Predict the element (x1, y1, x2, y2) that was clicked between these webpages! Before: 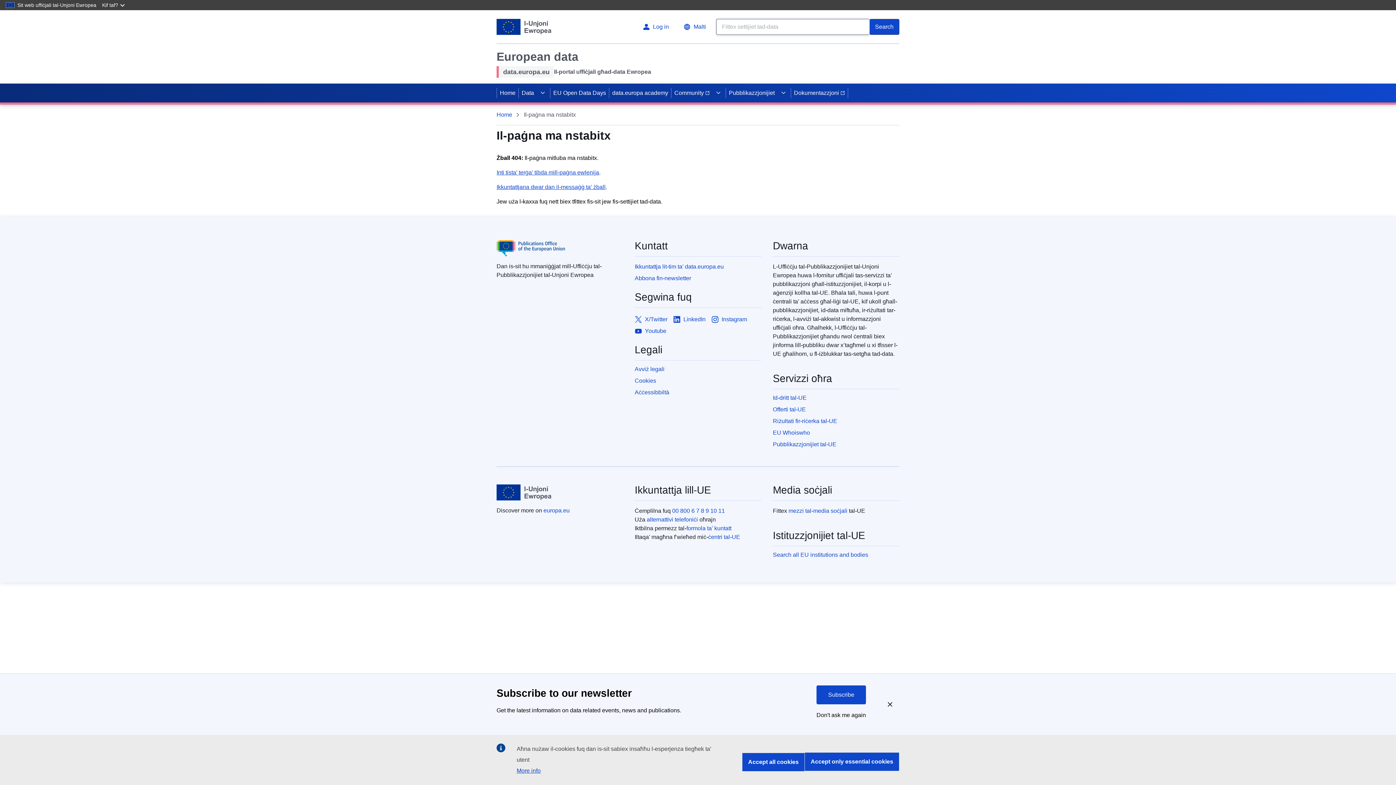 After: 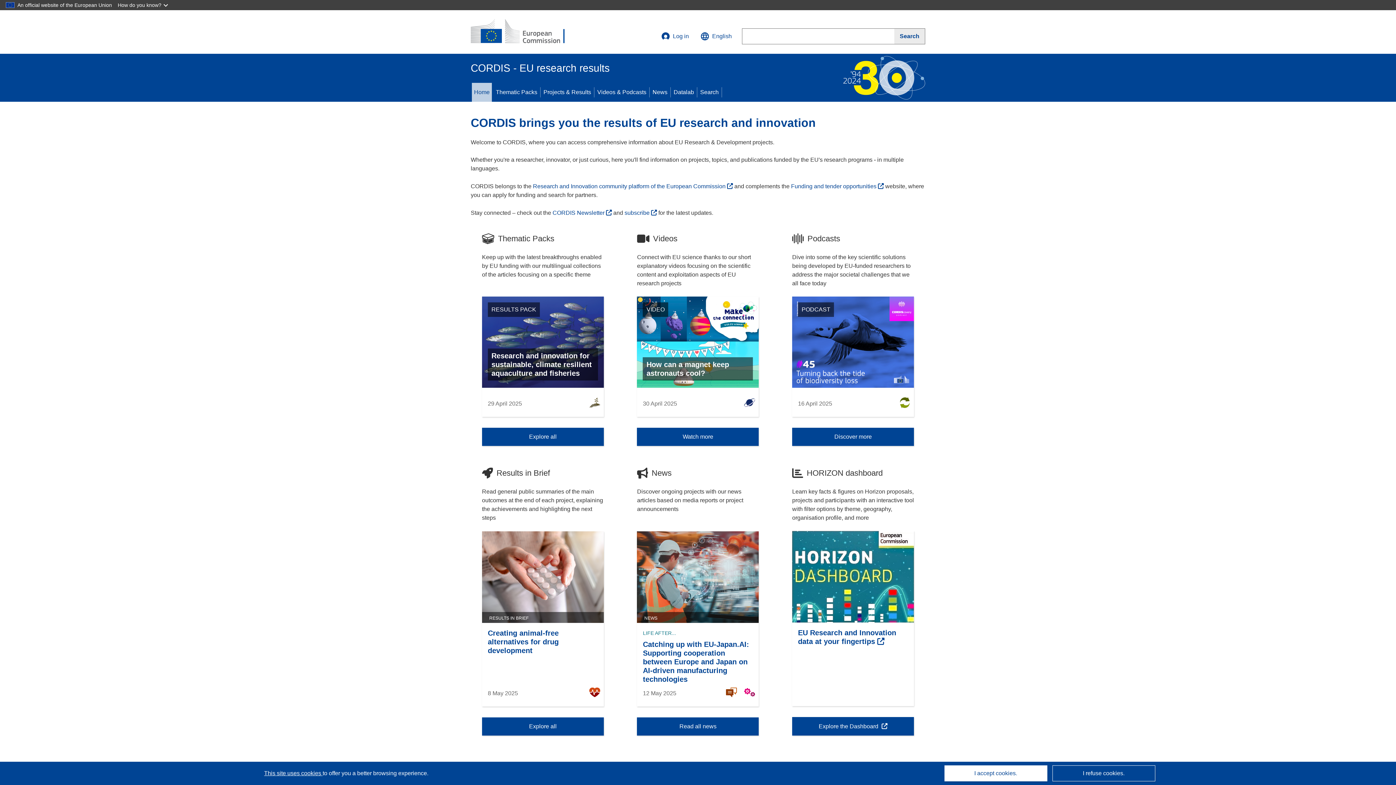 Action: bbox: (773, 417, 899, 425) label: Riżultati fir-riċerka tal-UE